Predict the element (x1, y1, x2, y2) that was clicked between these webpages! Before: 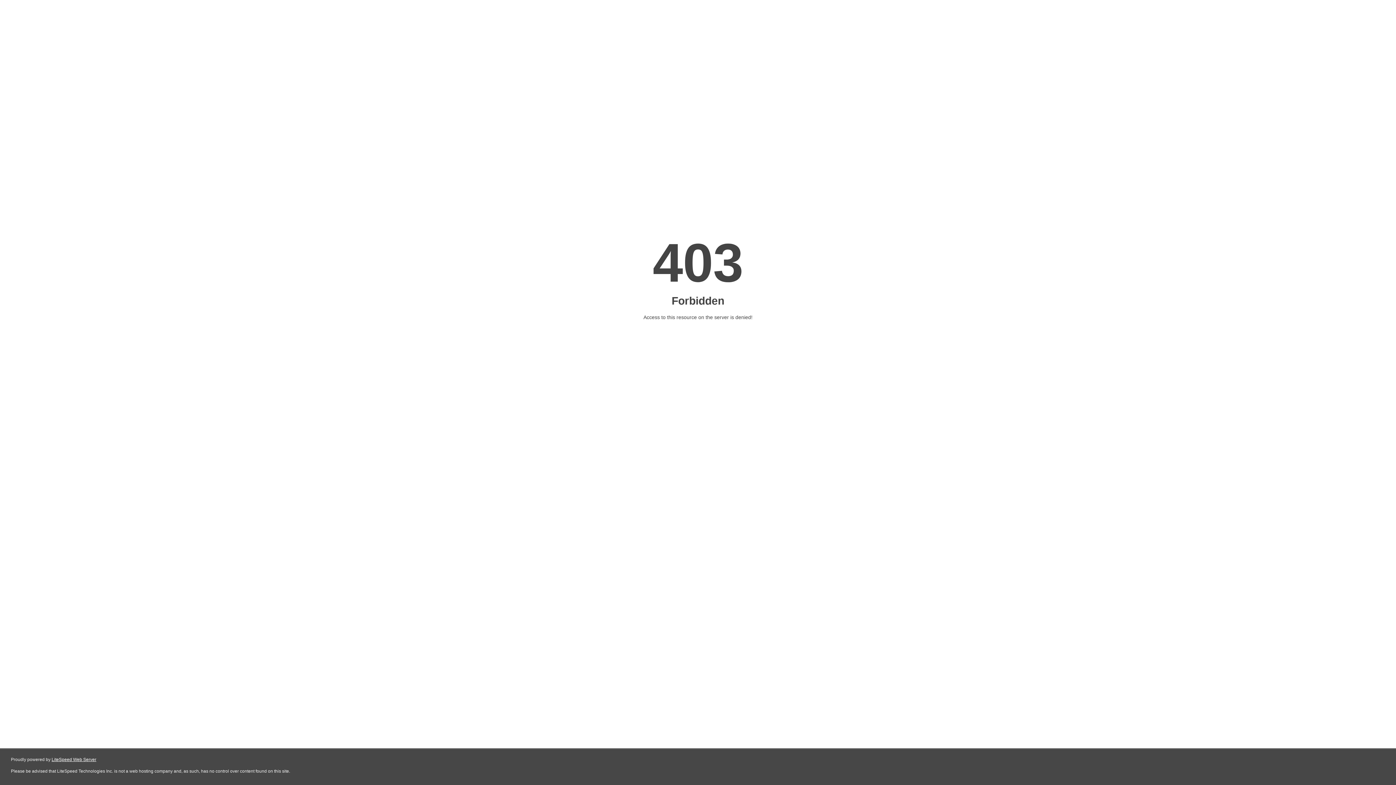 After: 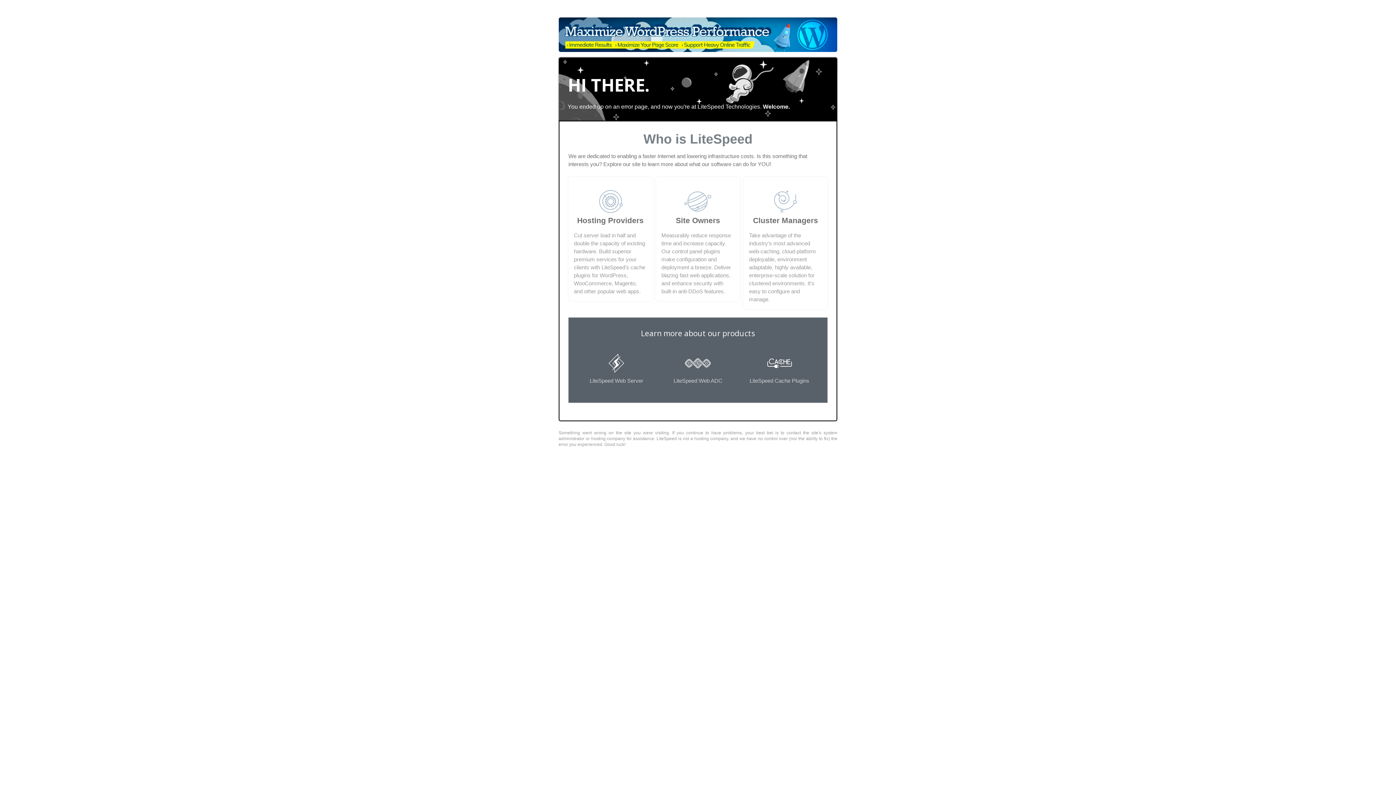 Action: label: LiteSpeed Web Server bbox: (51, 757, 96, 762)